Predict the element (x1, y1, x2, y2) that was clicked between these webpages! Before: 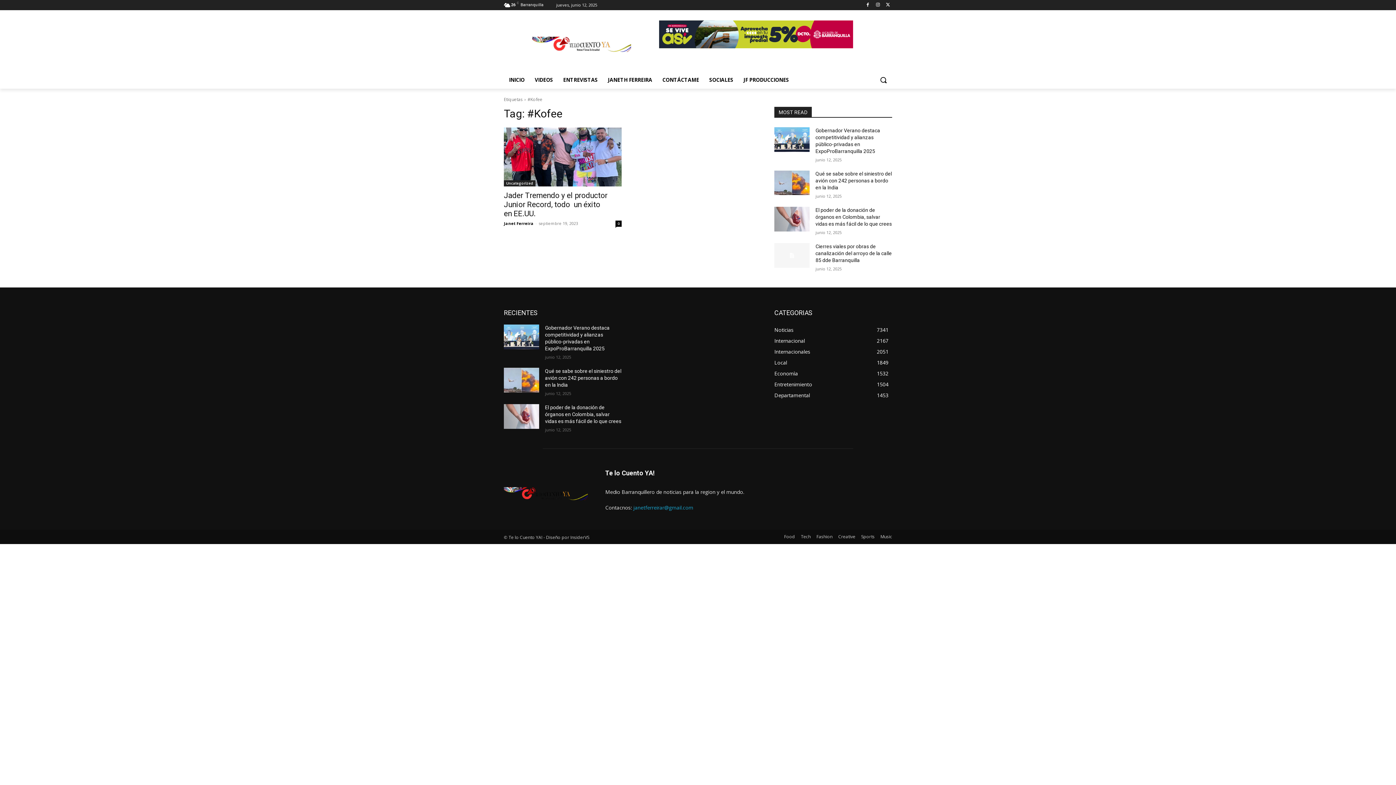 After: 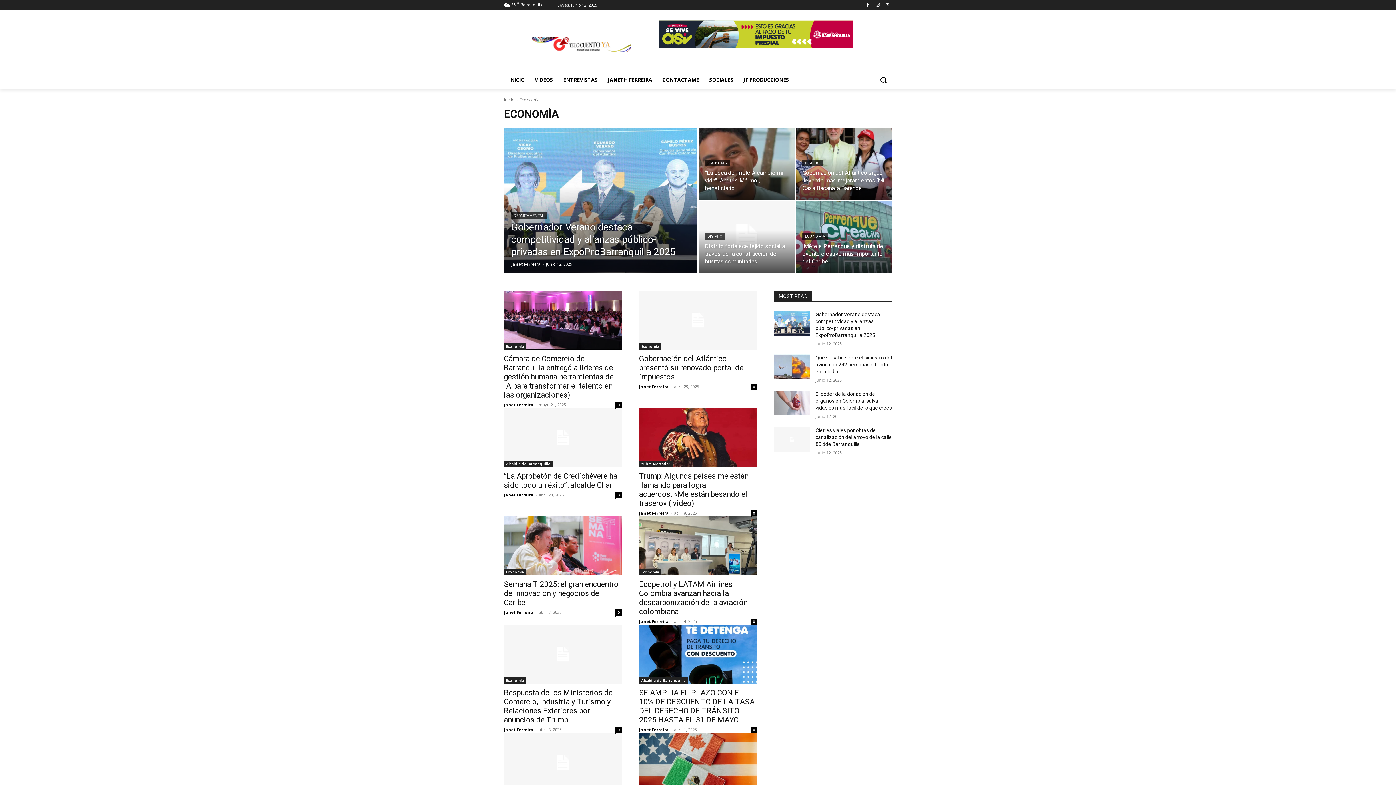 Action: bbox: (774, 370, 798, 377) label: Economìa
1532